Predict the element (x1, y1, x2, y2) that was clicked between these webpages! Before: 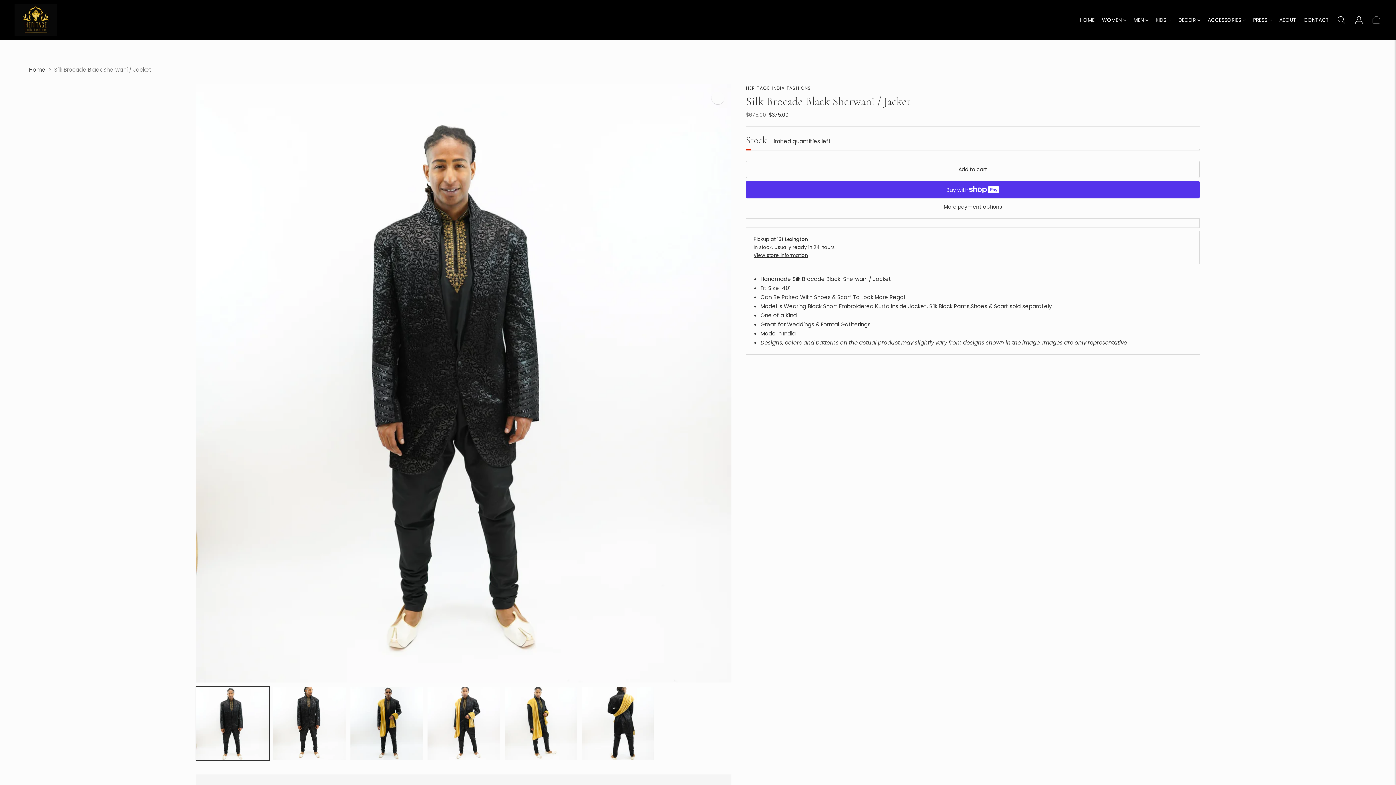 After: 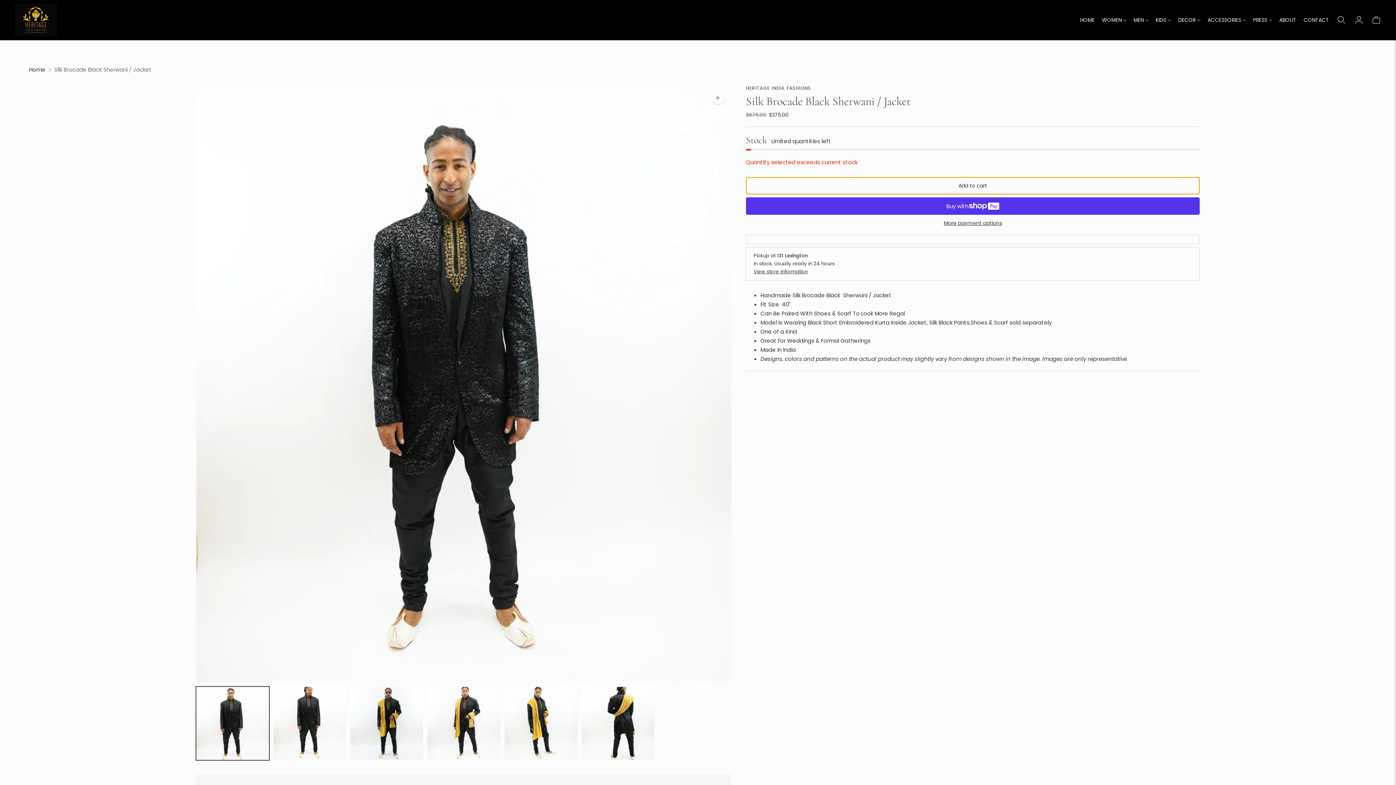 Action: label: Add to cart bbox: (746, 160, 1200, 178)